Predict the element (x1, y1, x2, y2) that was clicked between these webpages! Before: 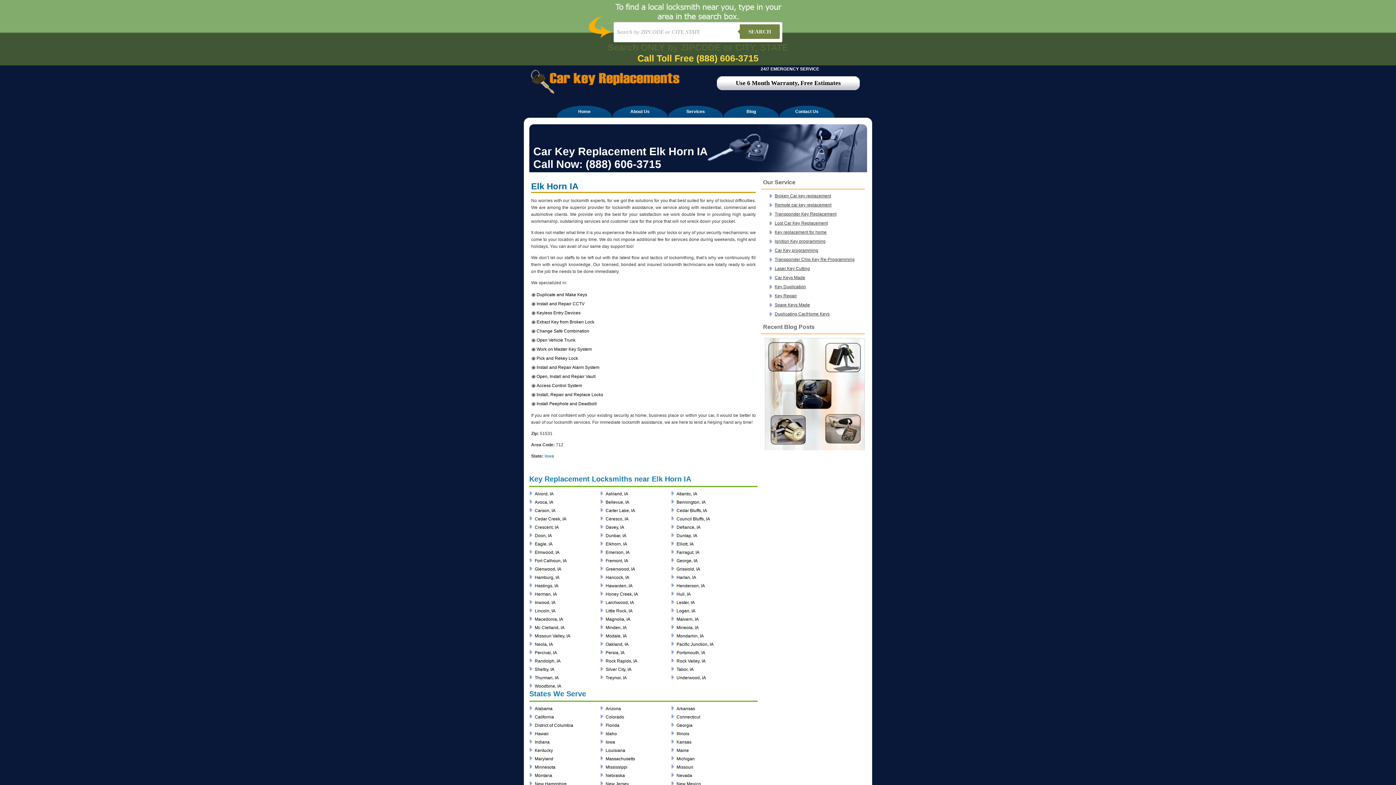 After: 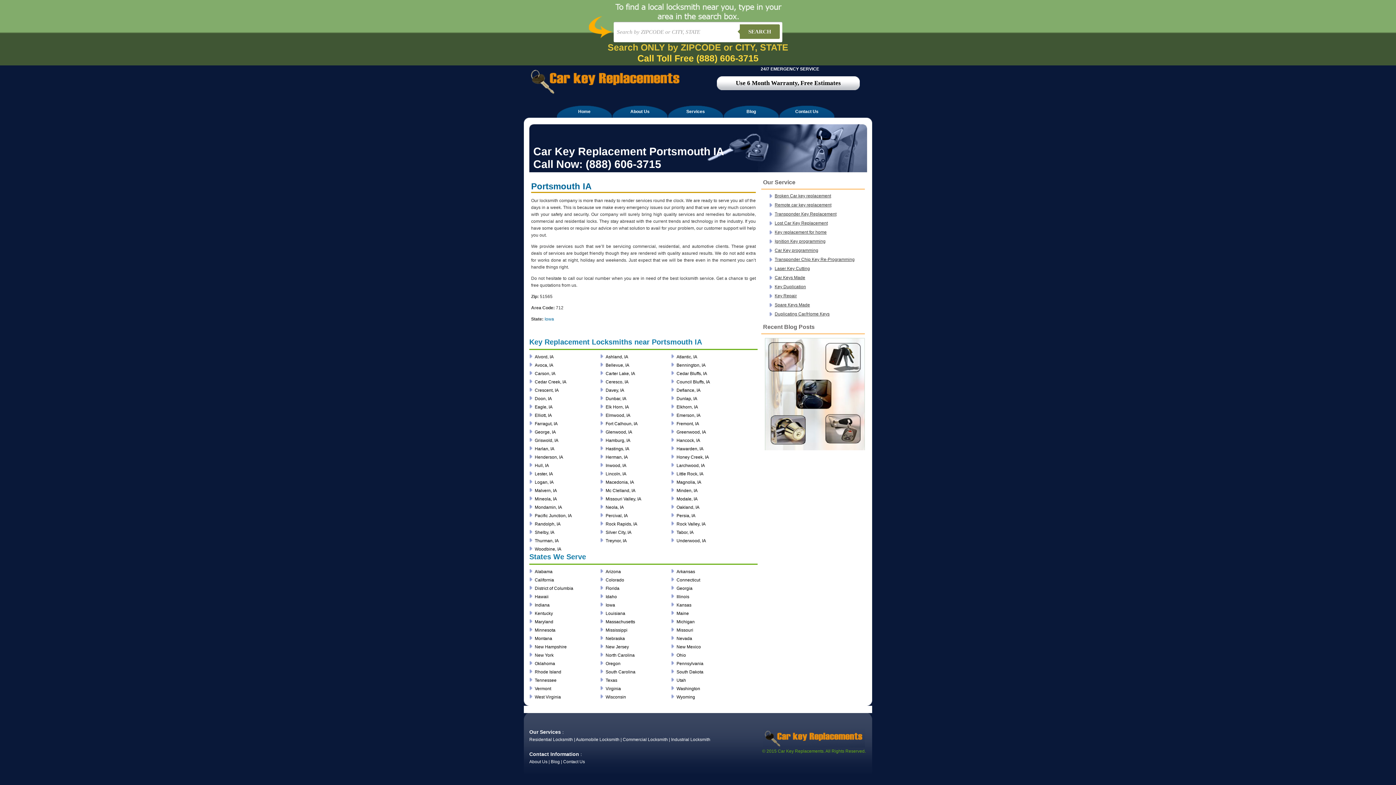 Action: label: Portsmouth, IA bbox: (676, 649, 705, 656)